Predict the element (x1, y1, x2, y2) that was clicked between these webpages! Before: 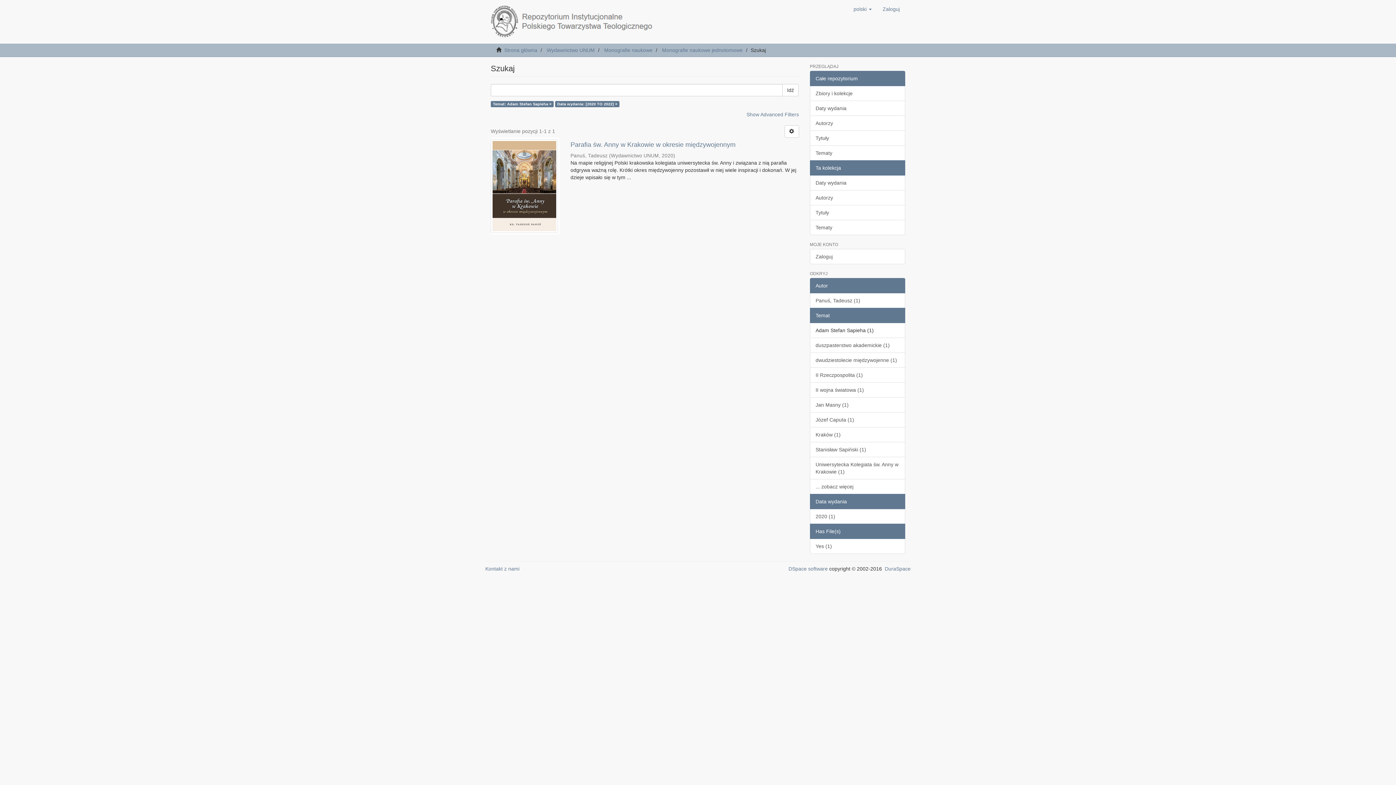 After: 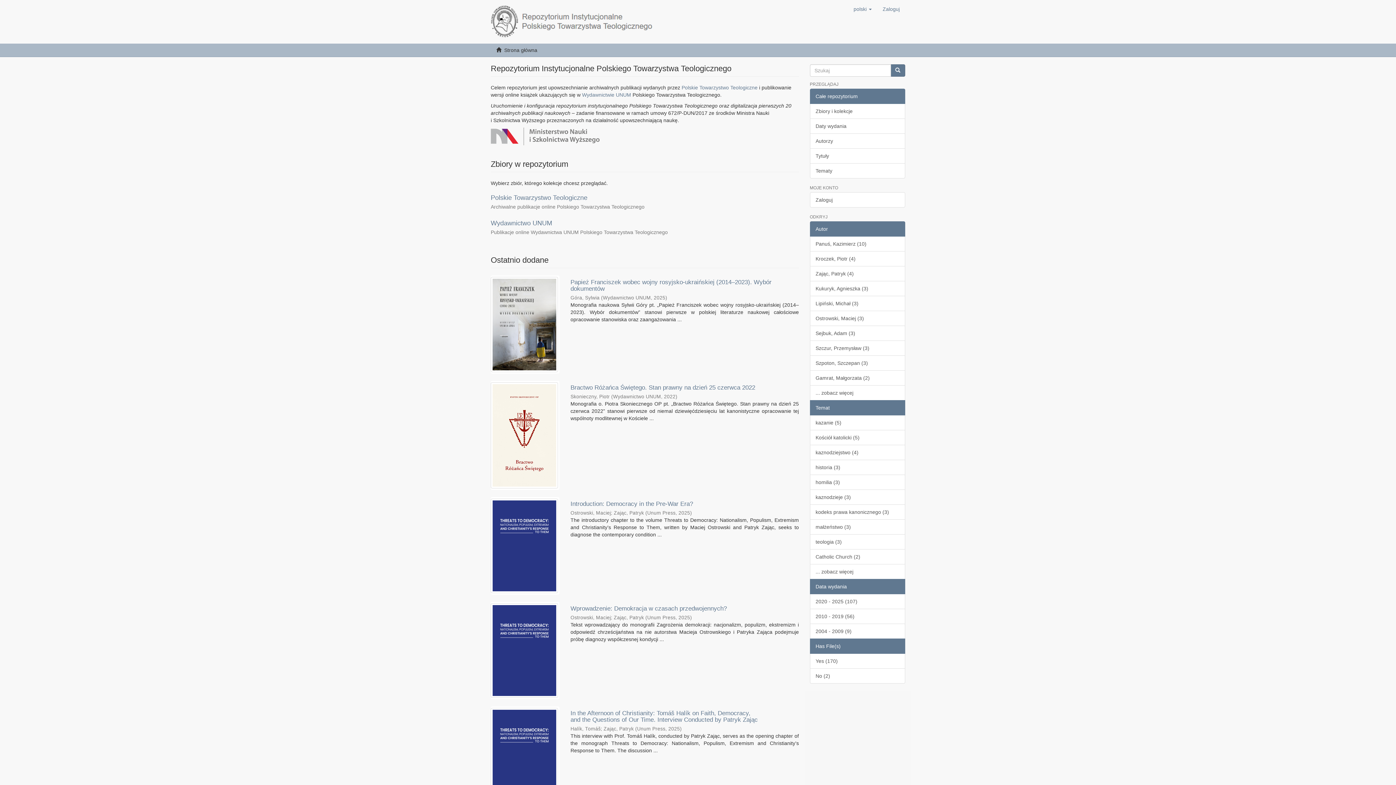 Action: bbox: (485, 0, 658, 43)